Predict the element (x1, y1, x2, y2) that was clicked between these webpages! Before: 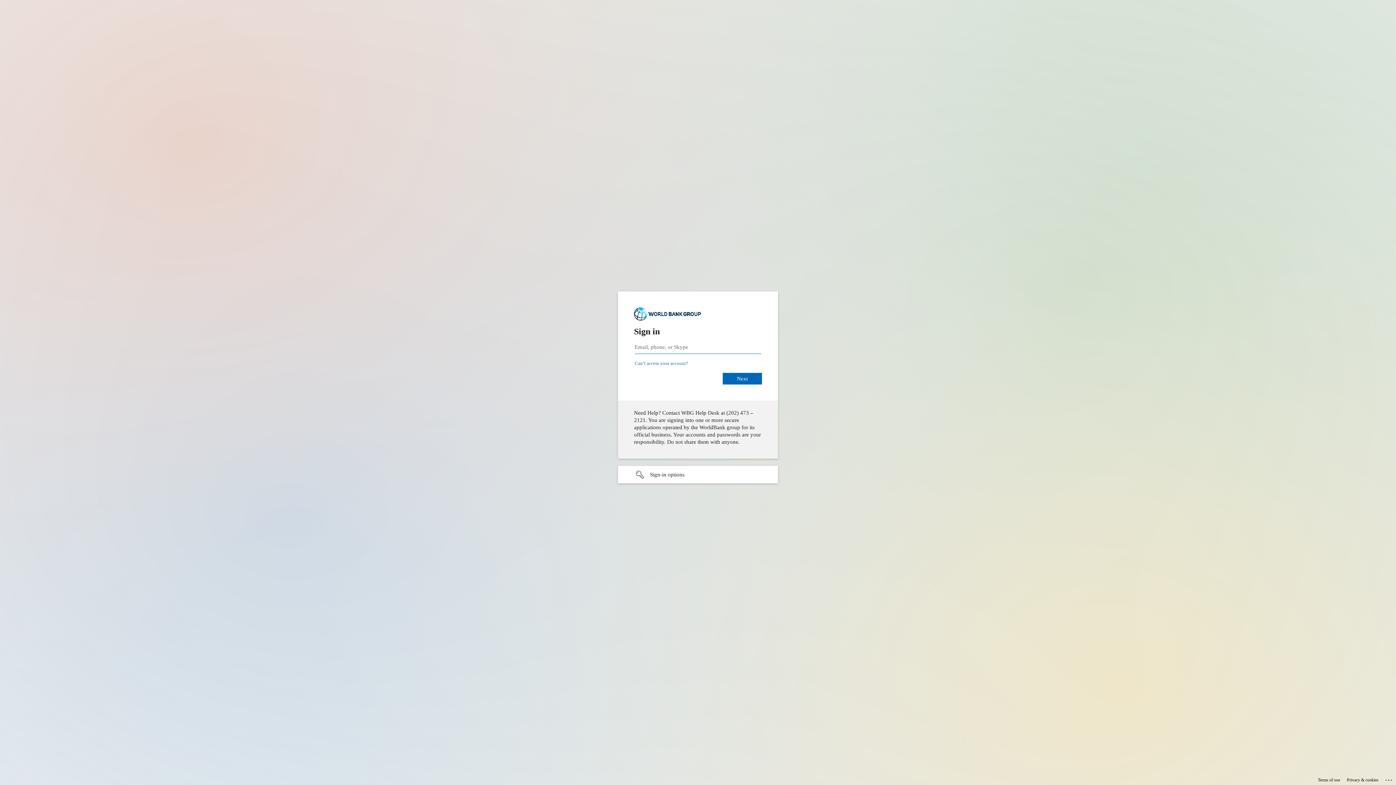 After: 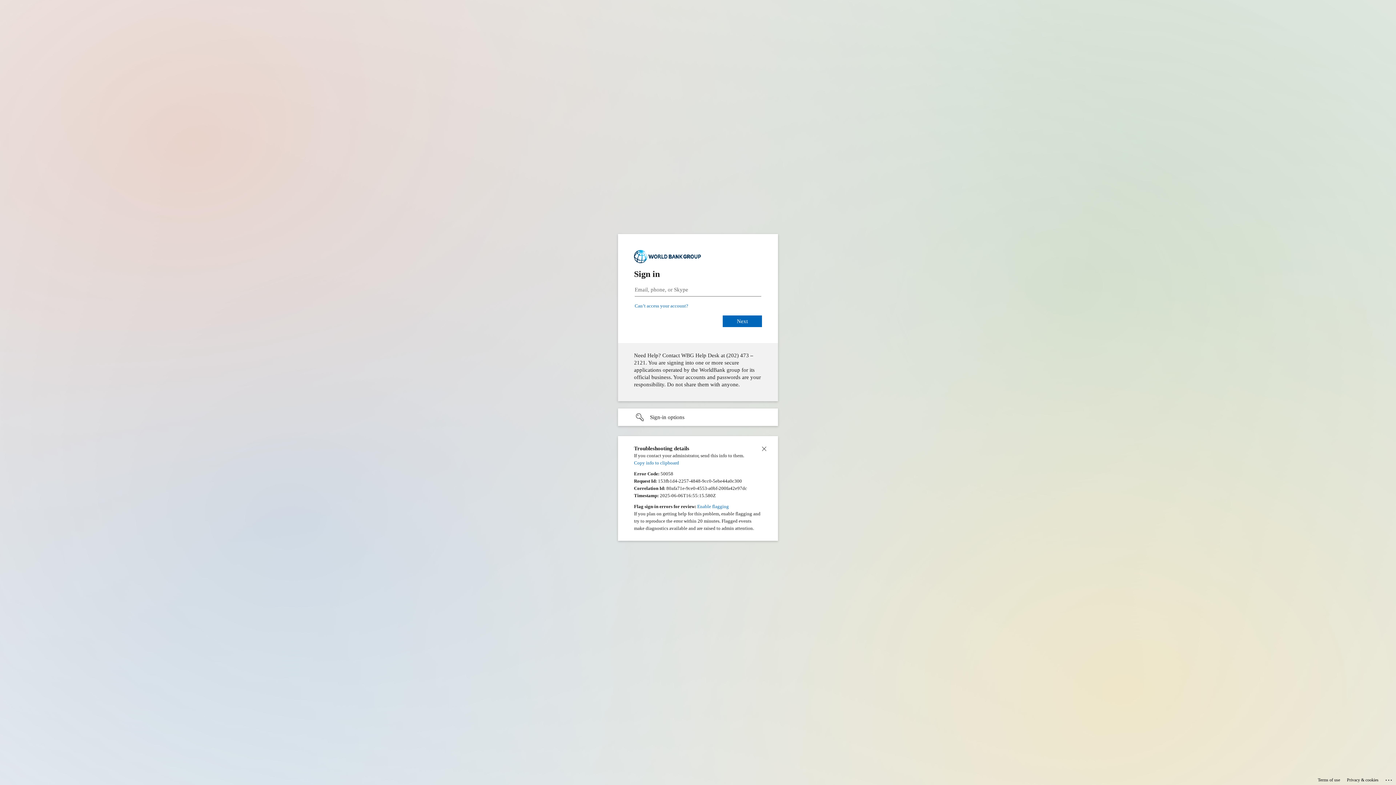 Action: bbox: (1385, 775, 1393, 783) label: Click here for troubleshooting information